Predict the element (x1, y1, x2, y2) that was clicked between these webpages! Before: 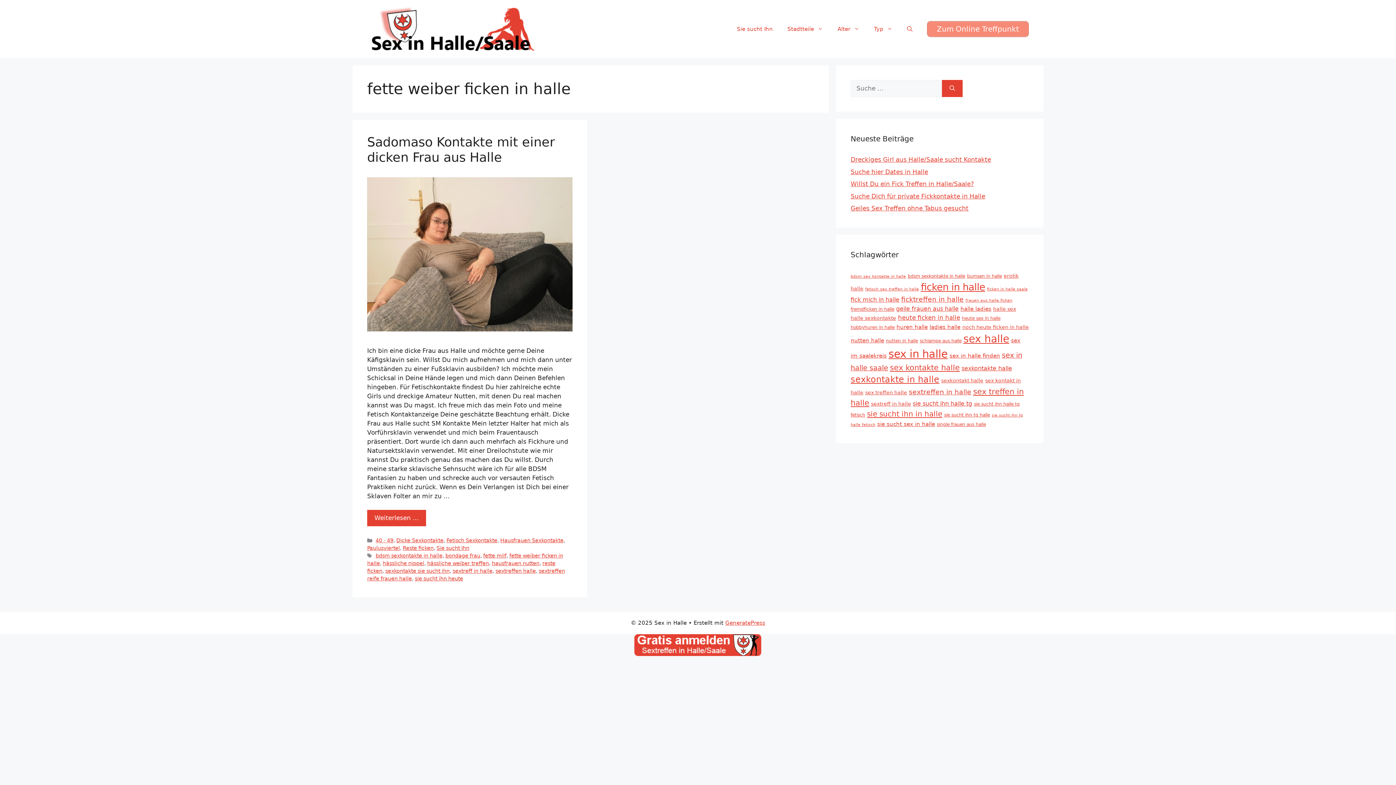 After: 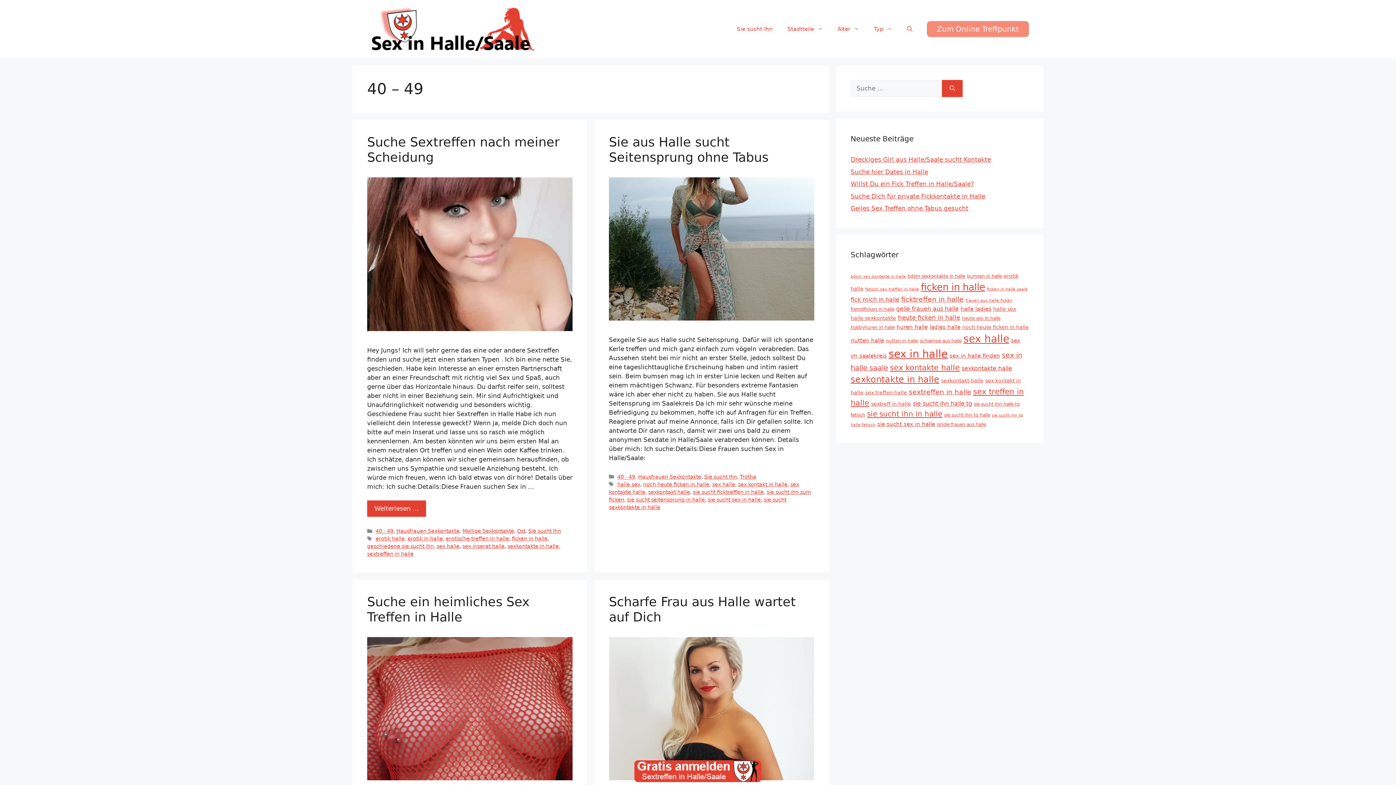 Action: label: 40 - 49 bbox: (375, 537, 393, 543)